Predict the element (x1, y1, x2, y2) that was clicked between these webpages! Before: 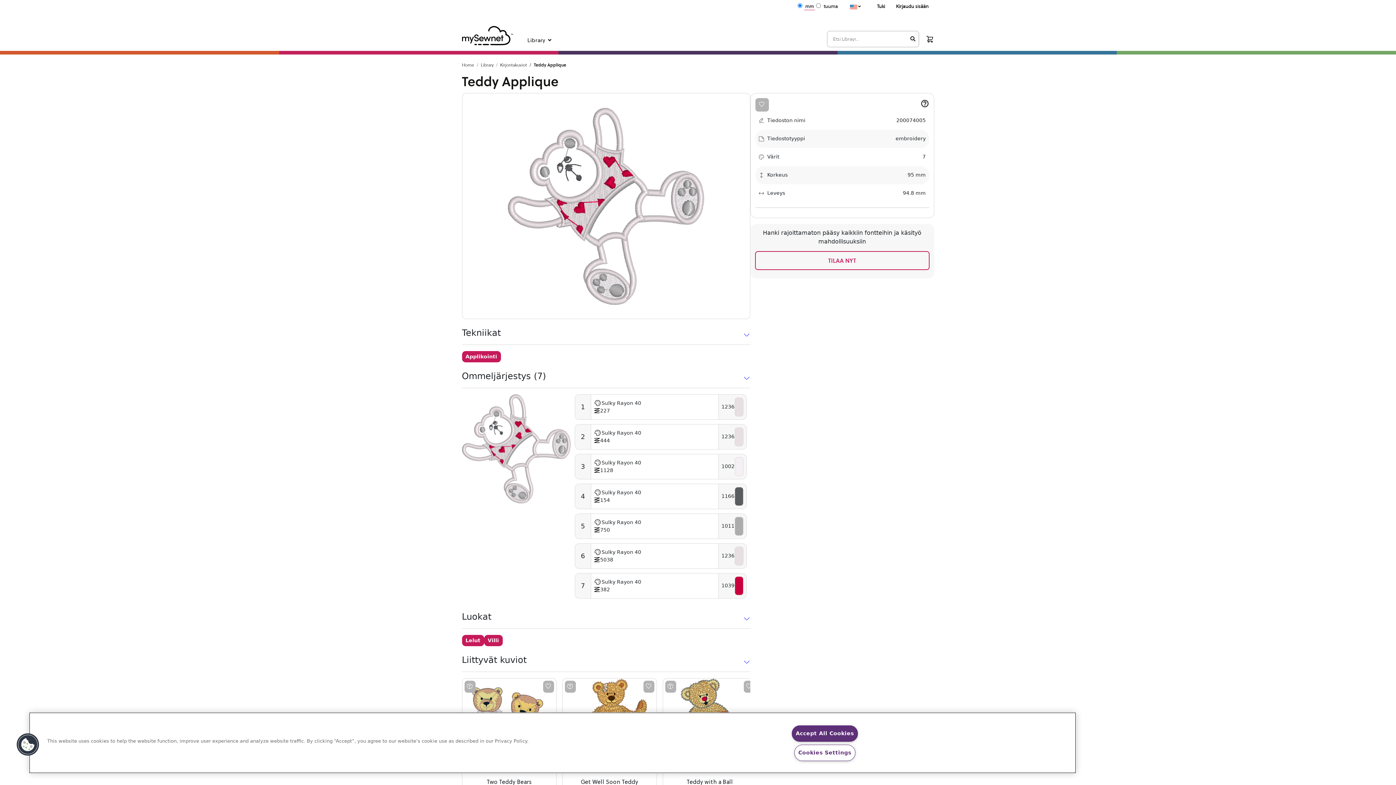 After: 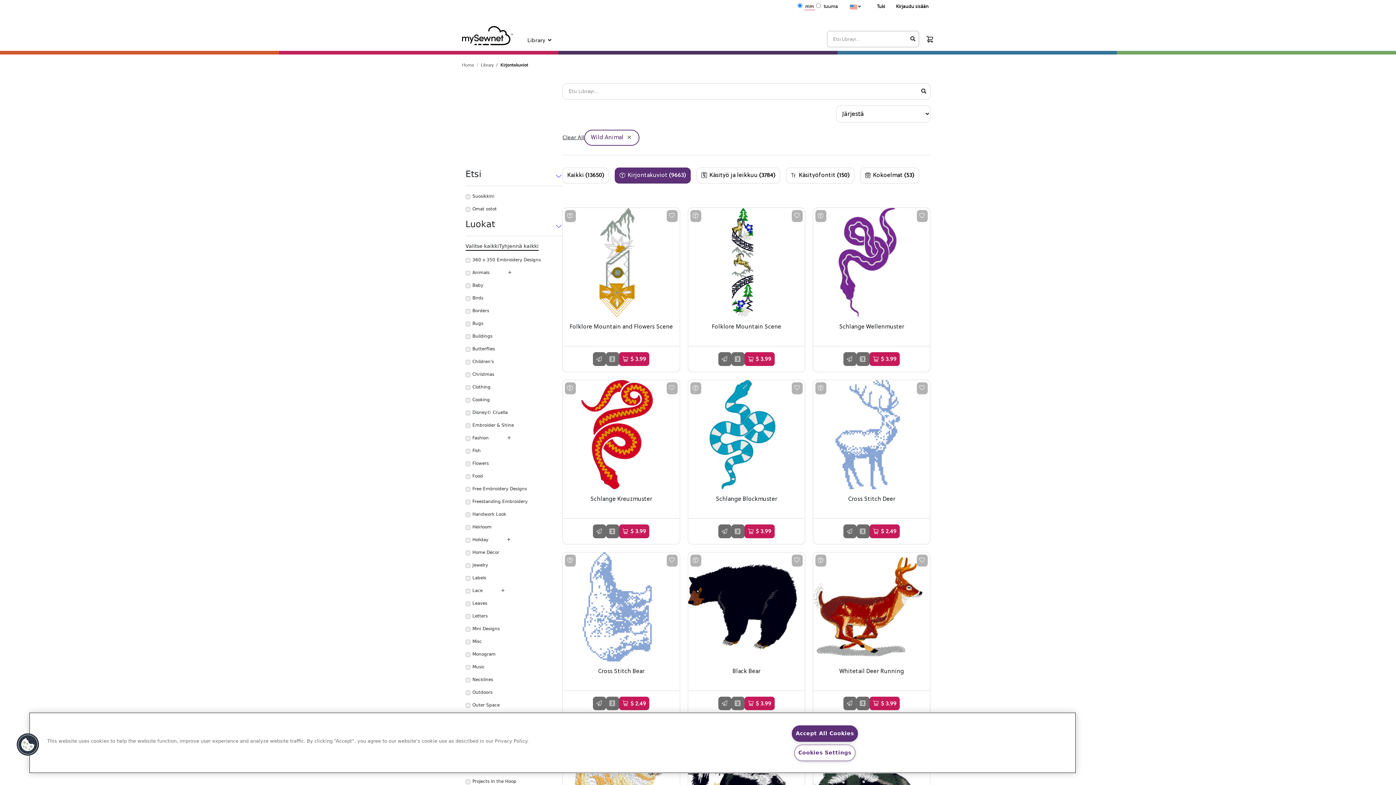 Action: label: Villi bbox: (484, 635, 502, 646)